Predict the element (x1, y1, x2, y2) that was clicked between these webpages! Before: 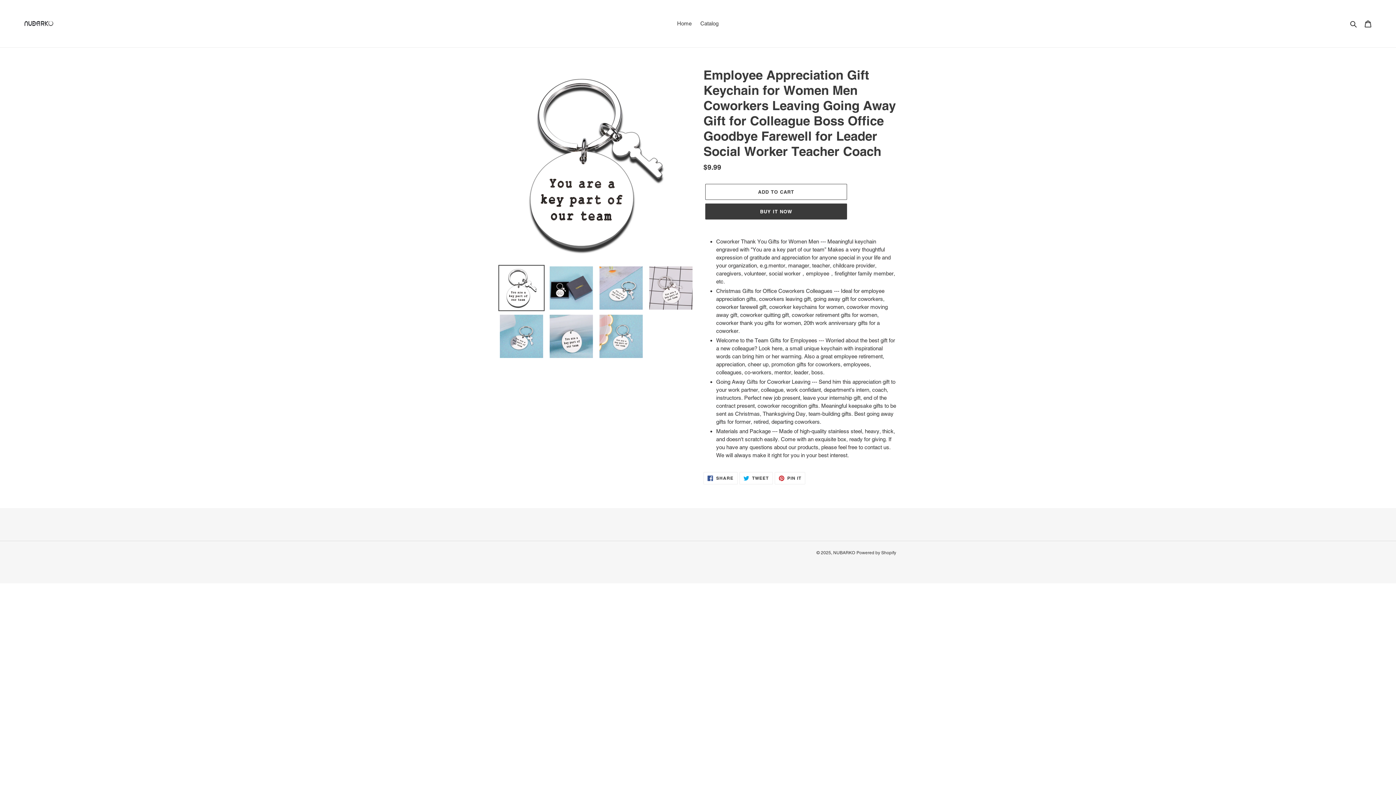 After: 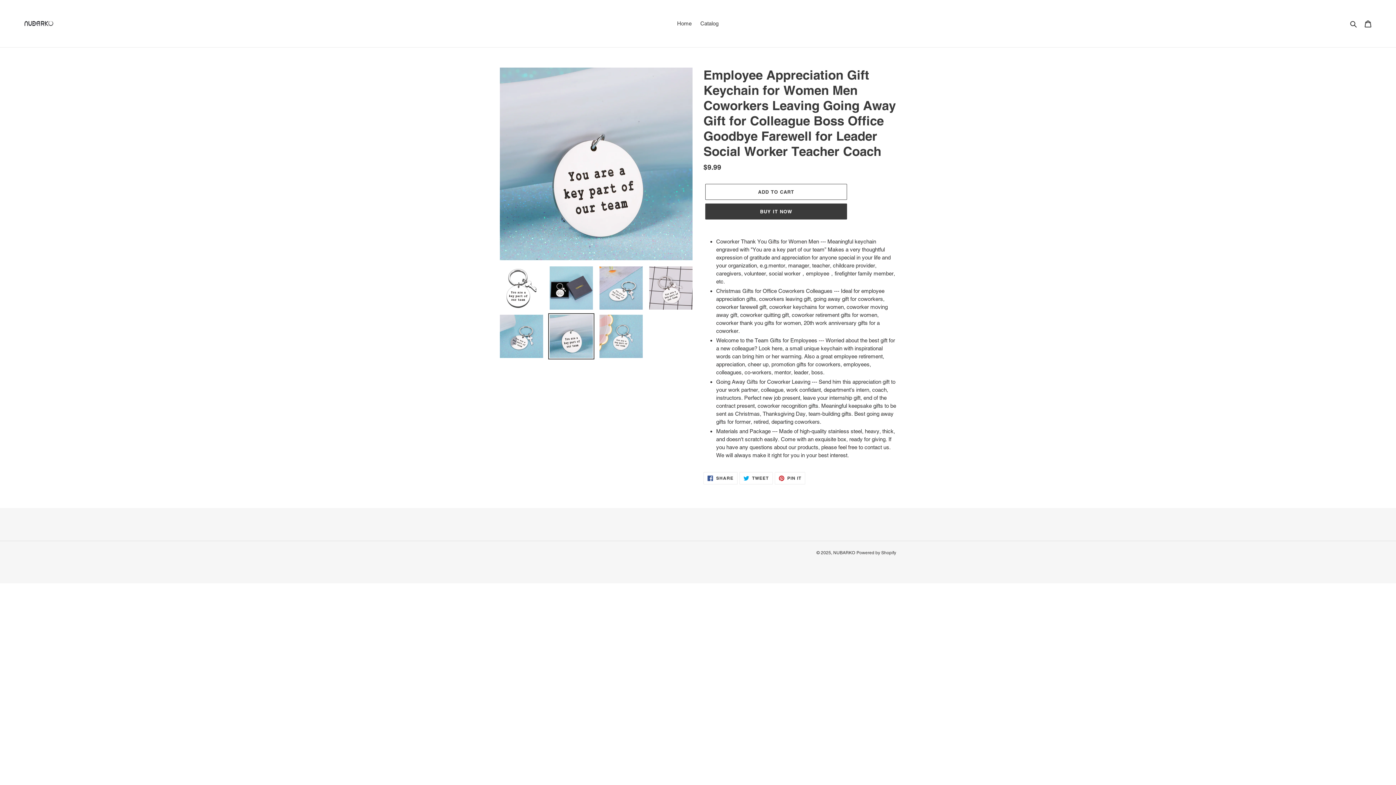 Action: bbox: (548, 313, 594, 359)